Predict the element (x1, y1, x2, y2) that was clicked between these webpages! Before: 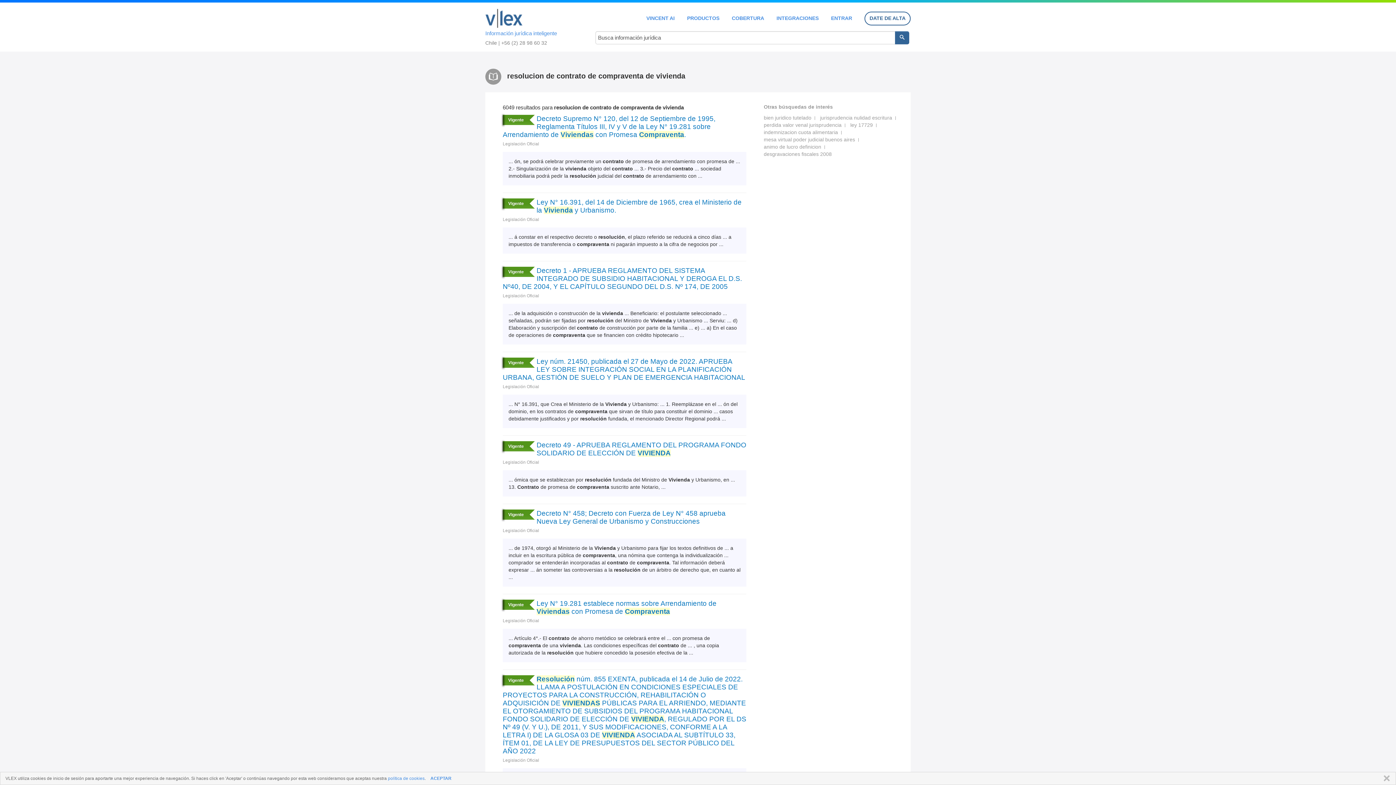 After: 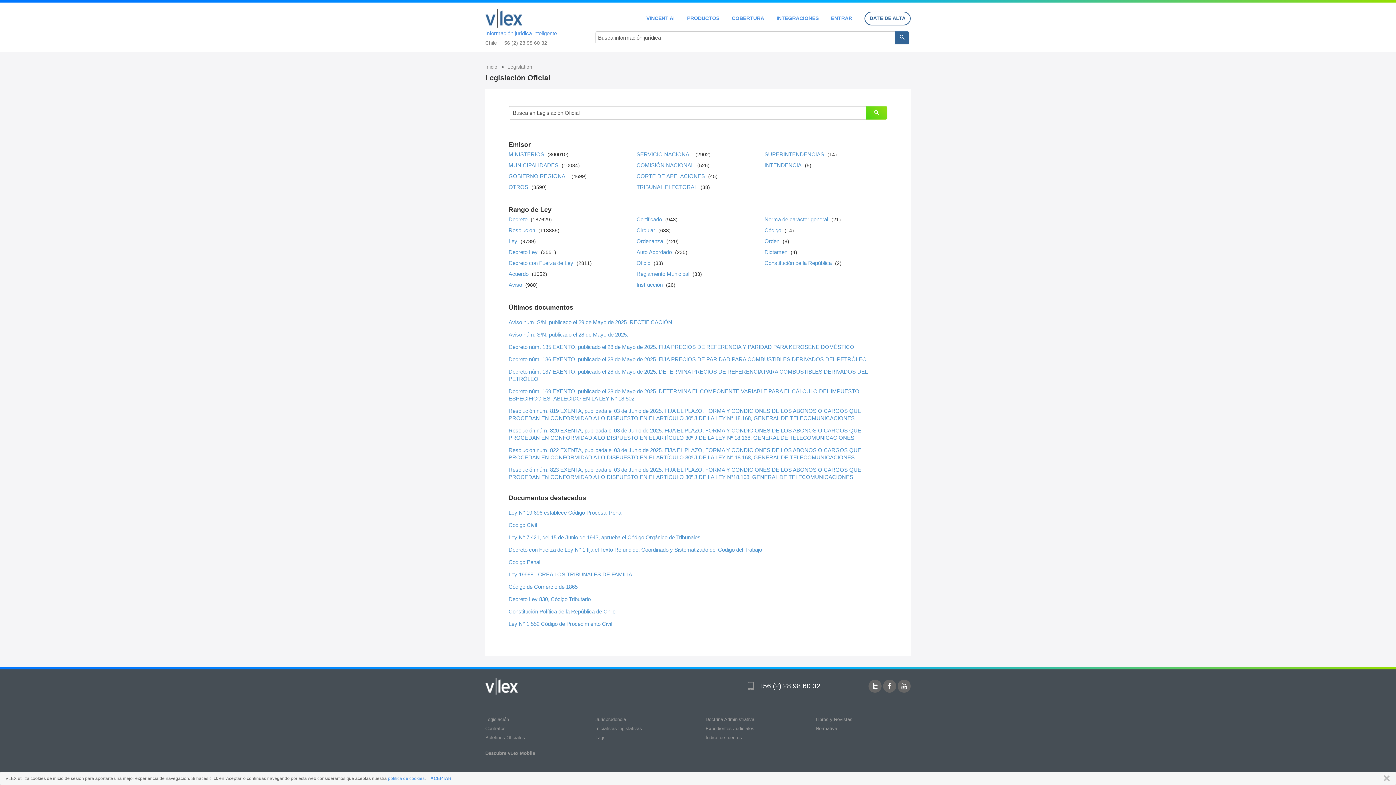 Action: bbox: (502, 460, 539, 465) label: Legislación Oficial